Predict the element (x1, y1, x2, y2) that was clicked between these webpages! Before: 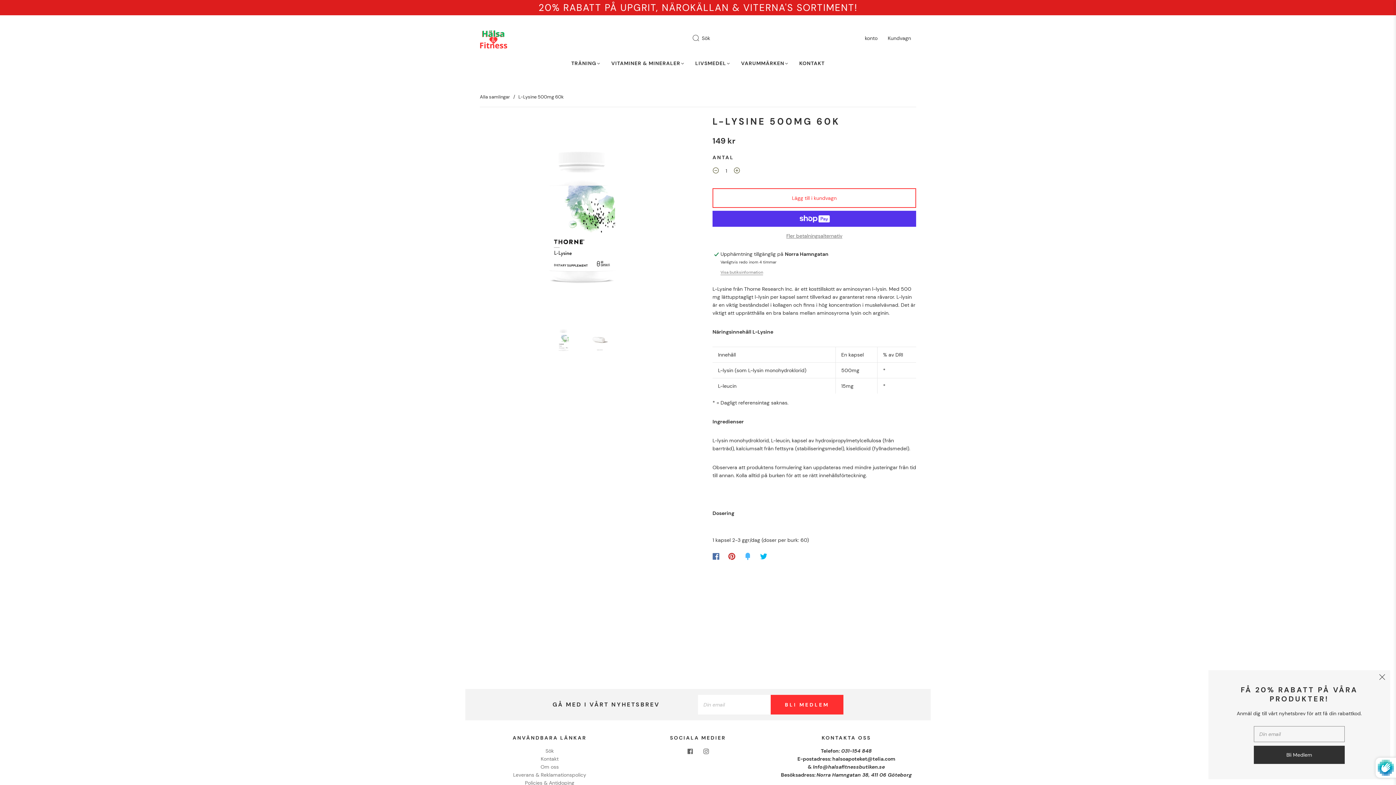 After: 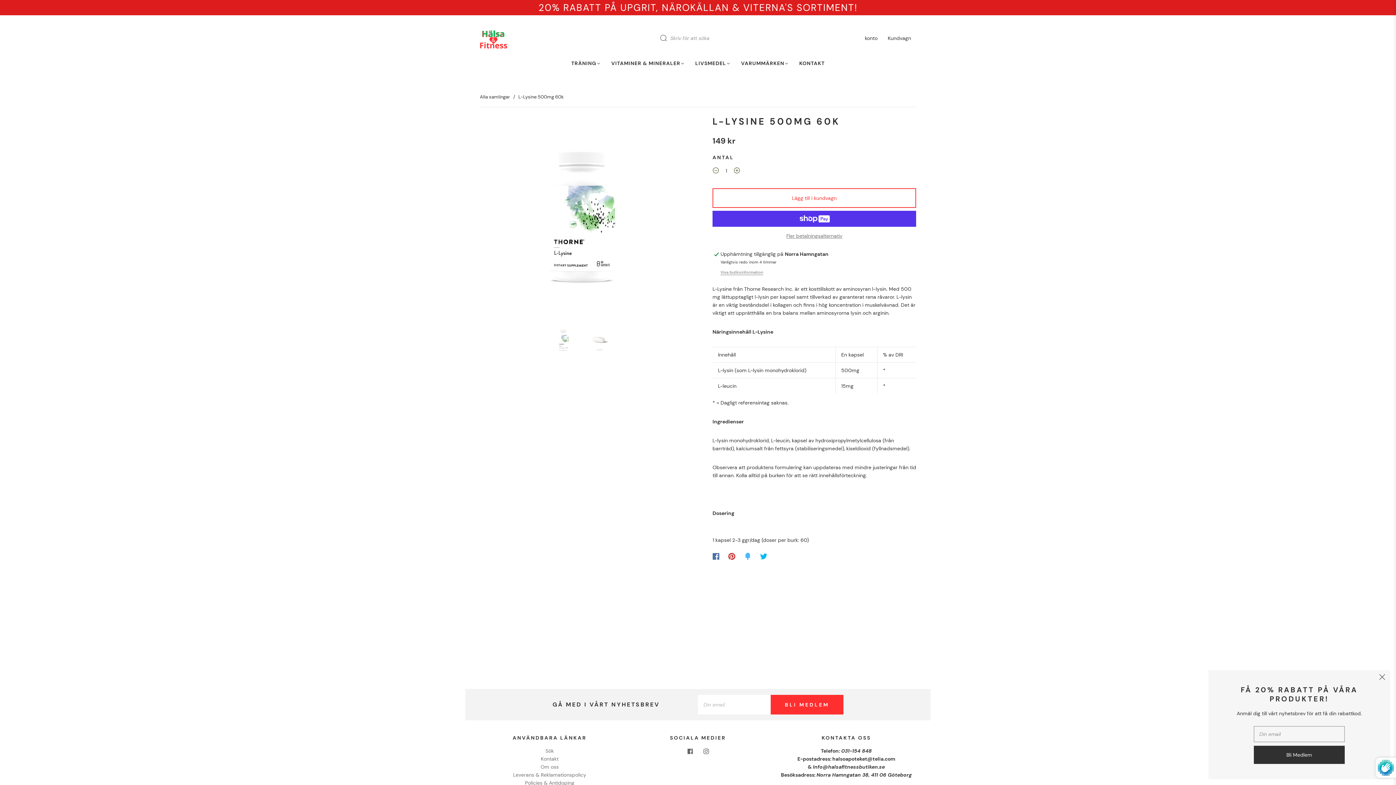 Action: bbox: (692, 30, 708, 46) label: Skicka in